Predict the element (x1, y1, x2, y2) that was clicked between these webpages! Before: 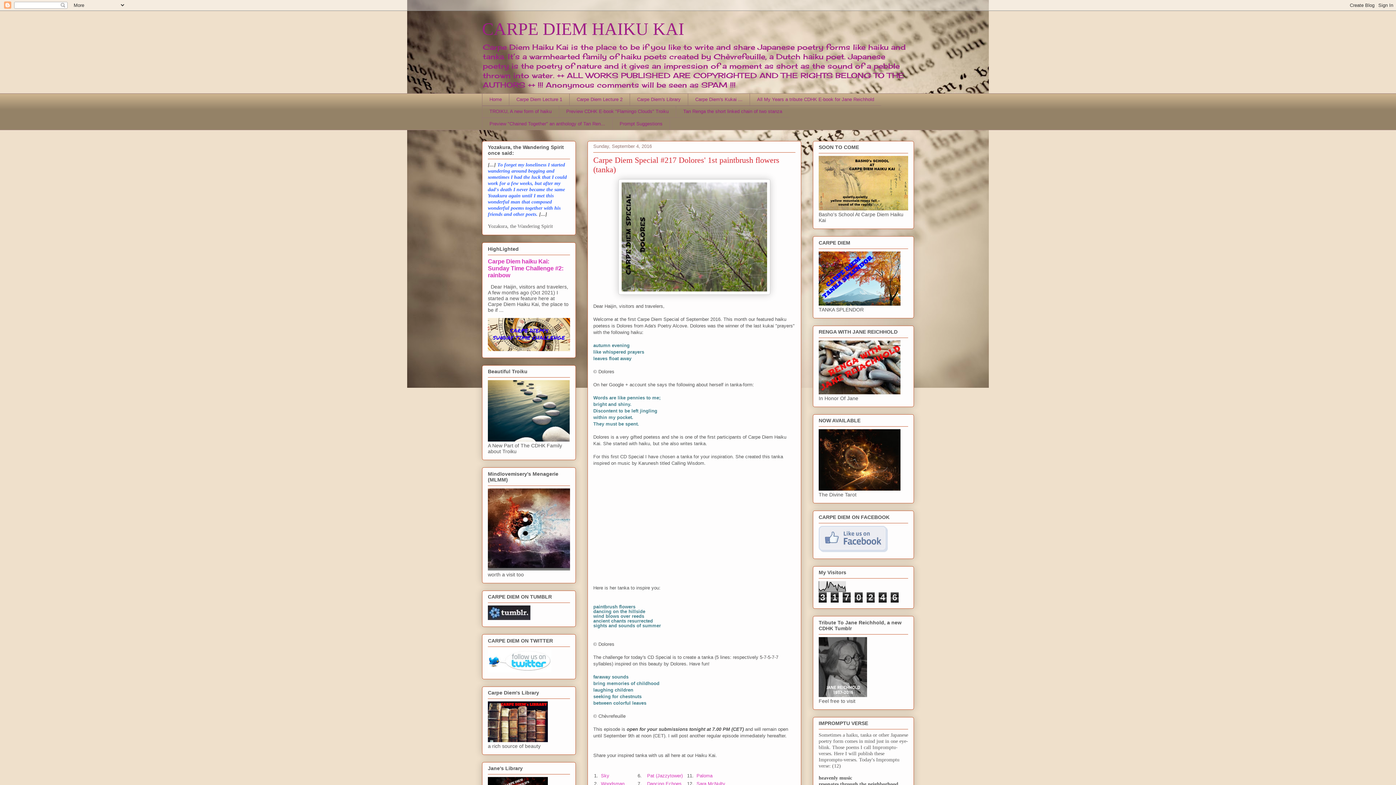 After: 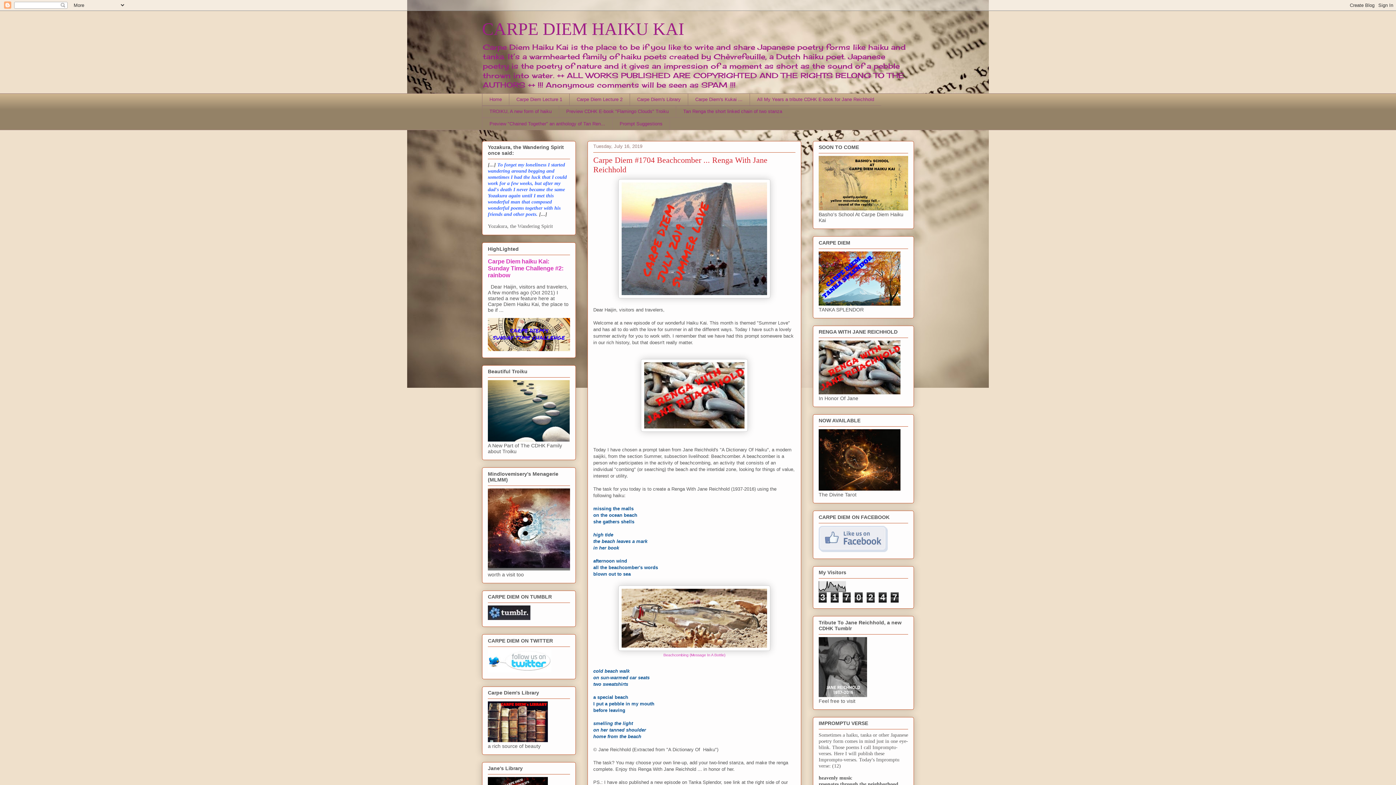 Action: bbox: (818, 389, 900, 395)